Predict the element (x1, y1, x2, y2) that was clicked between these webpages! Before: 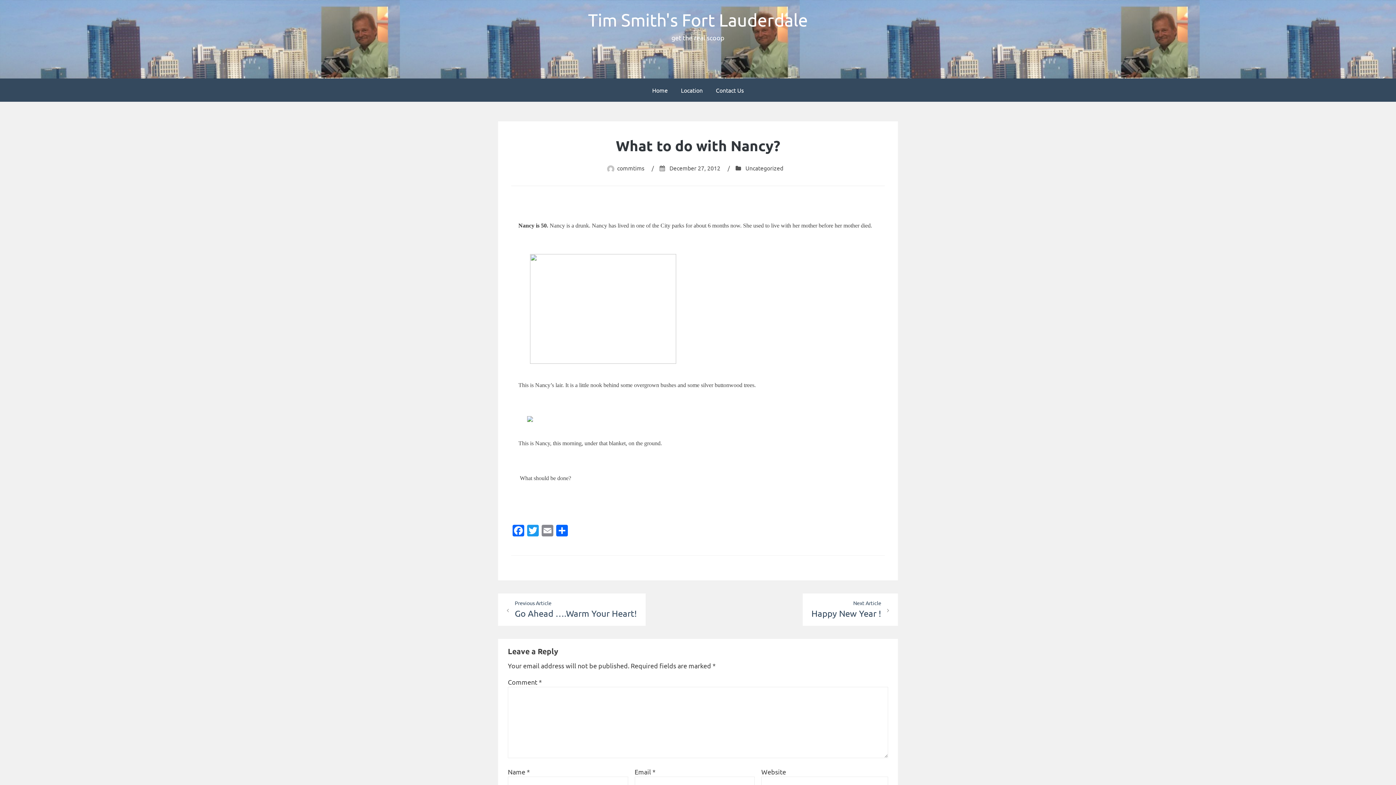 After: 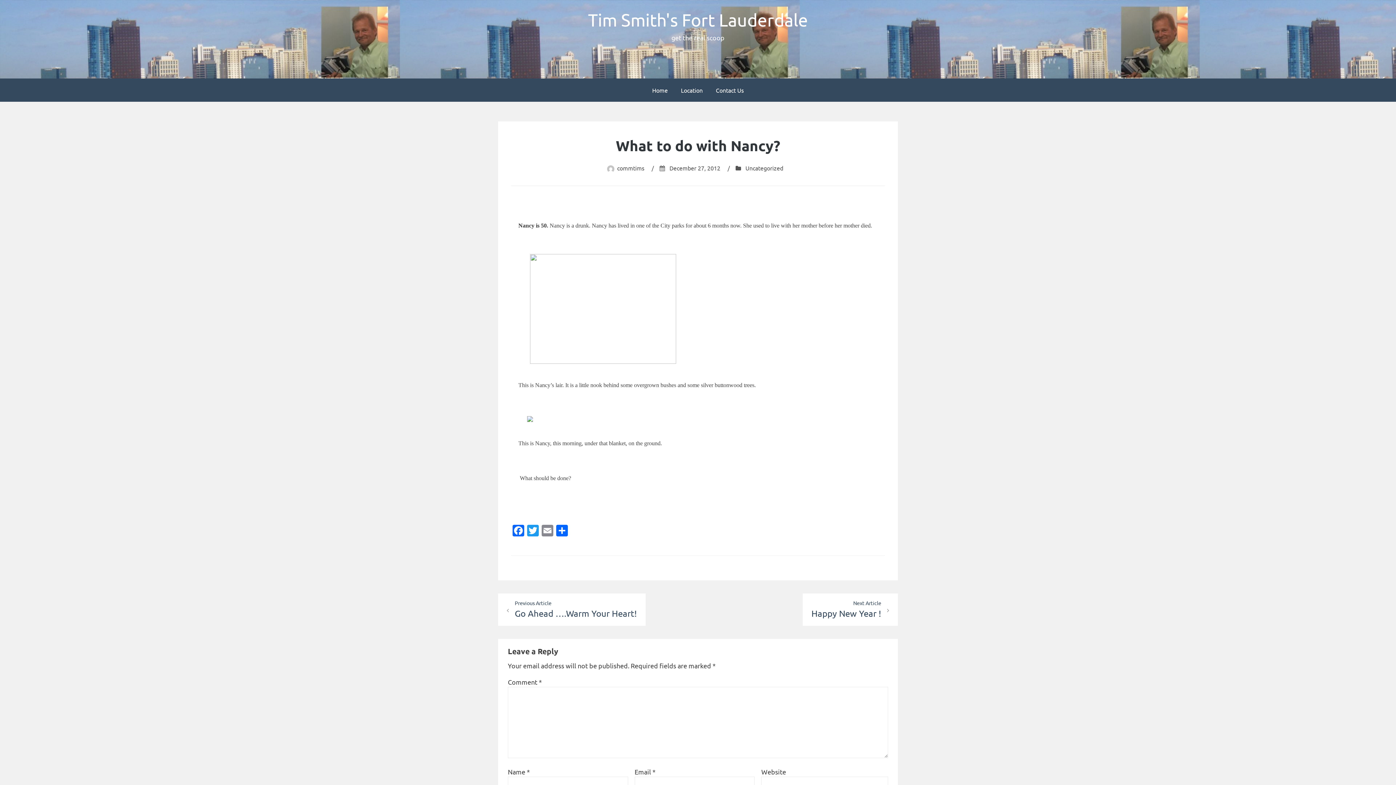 Action: label: December 27, 2012 bbox: (669, 164, 720, 171)